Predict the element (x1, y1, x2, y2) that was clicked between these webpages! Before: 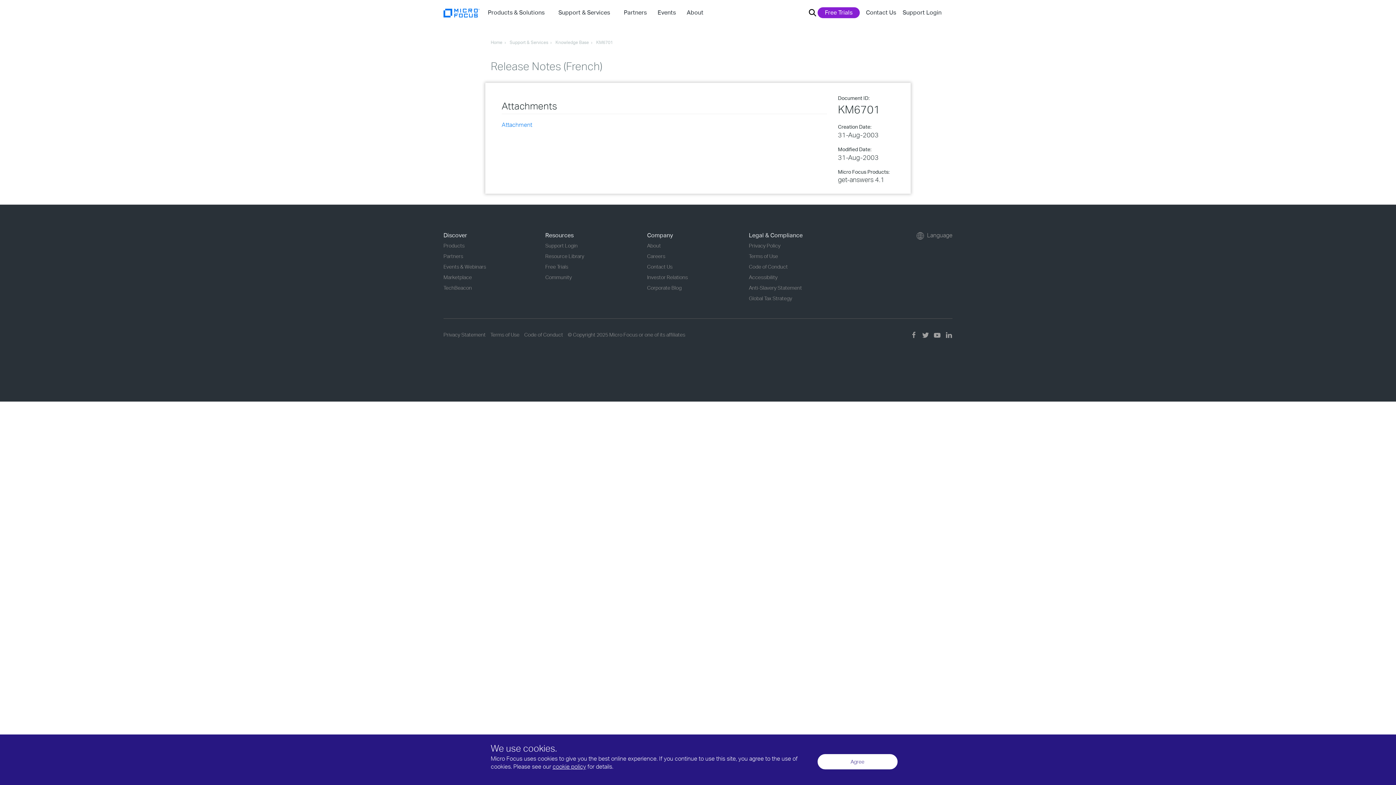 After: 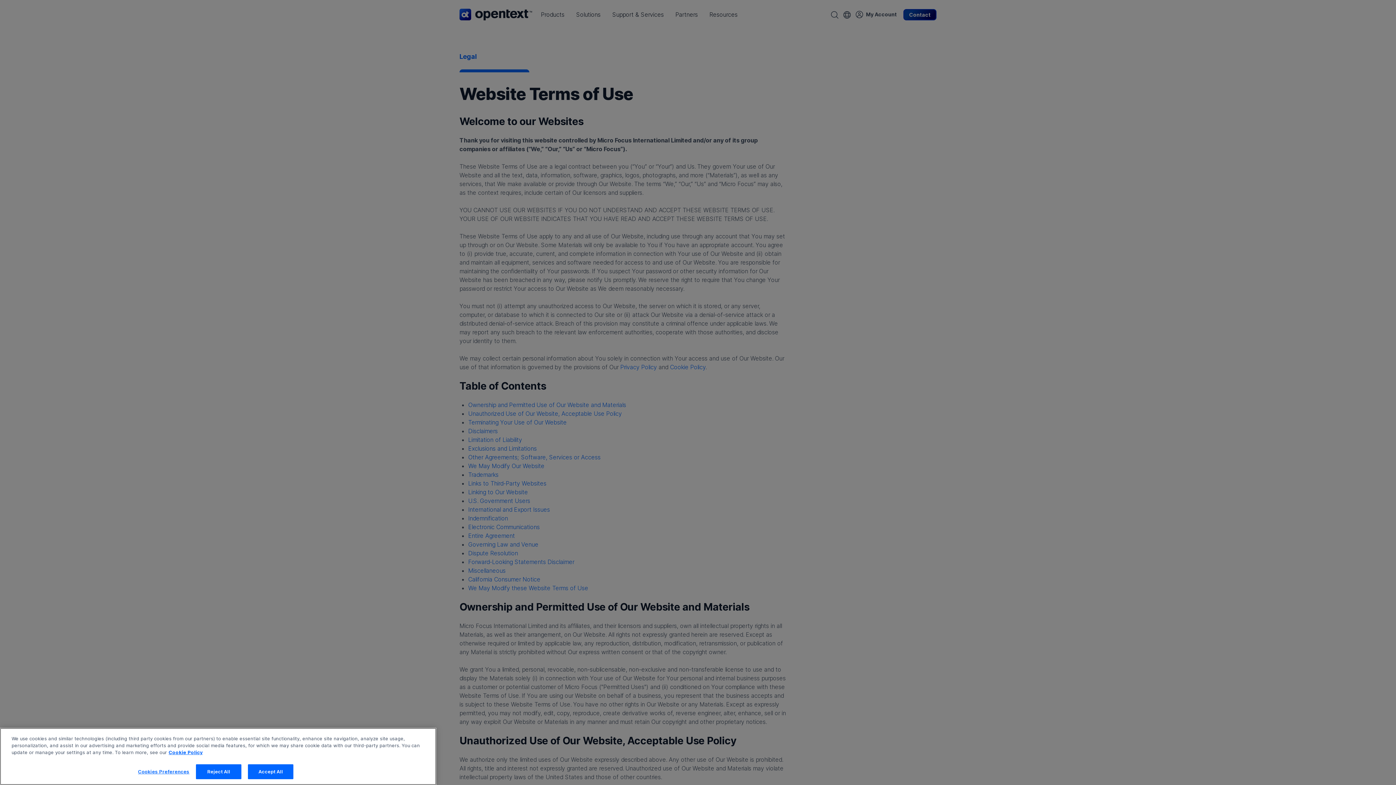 Action: bbox: (524, 331, 563, 337) label: Code of Conduct